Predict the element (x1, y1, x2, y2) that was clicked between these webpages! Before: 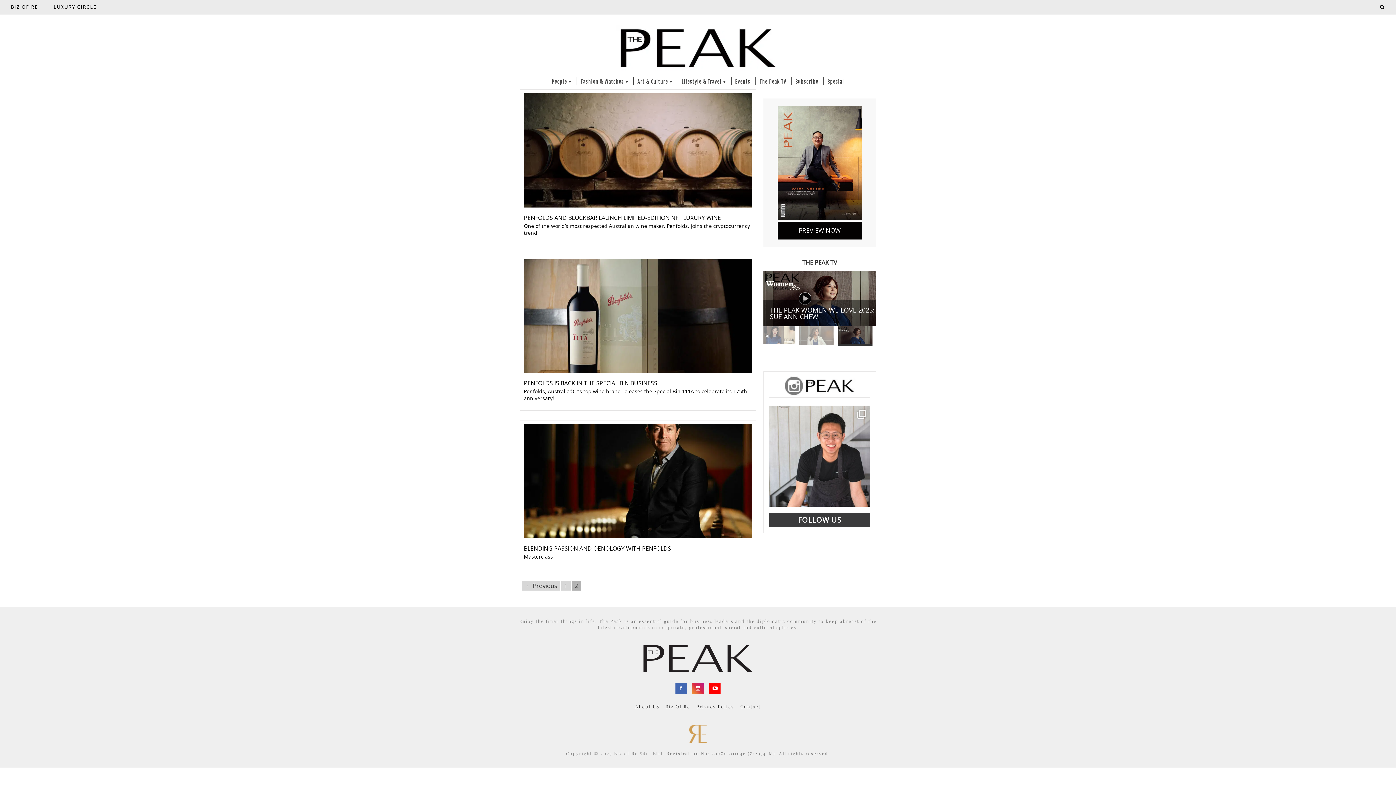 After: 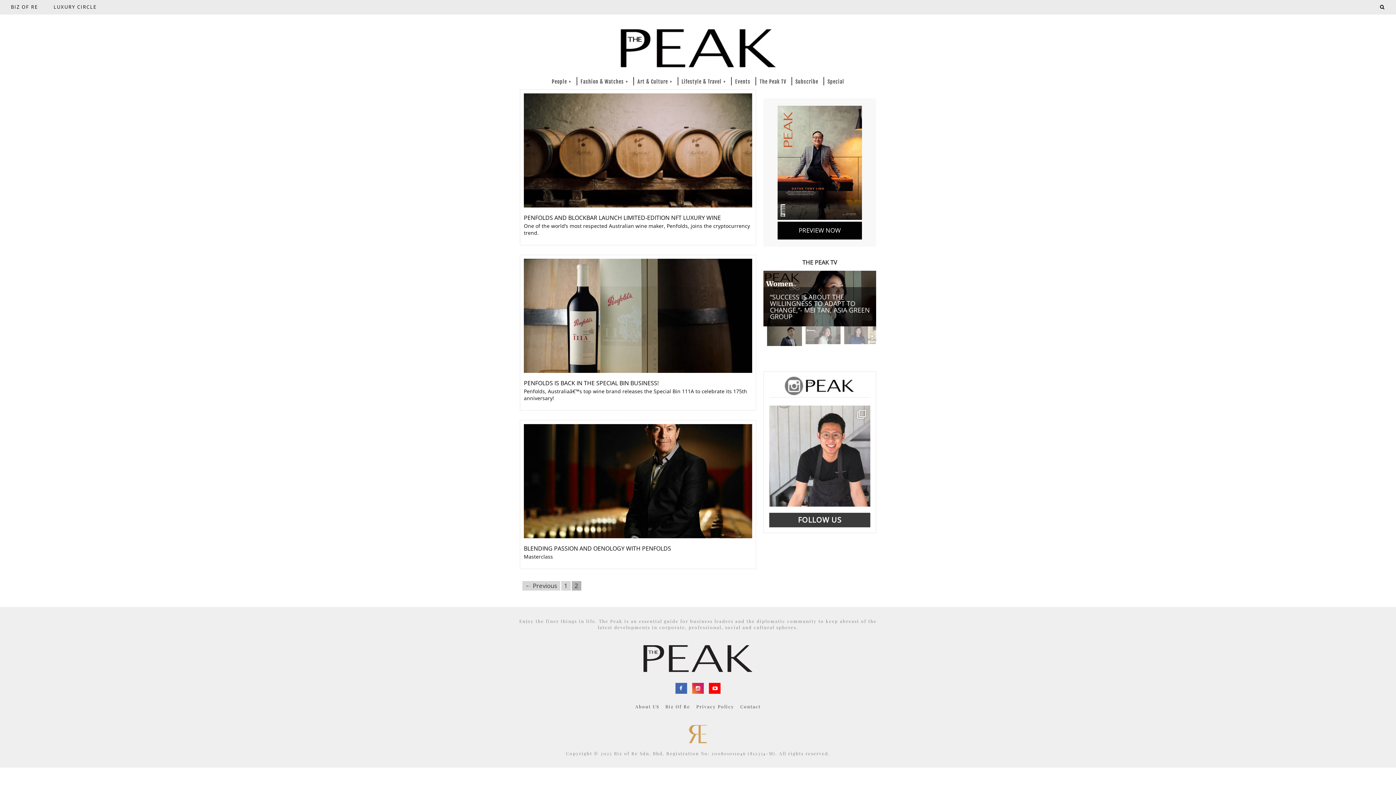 Action: label: “SUCCESS IS ABOUT THE WILLINGNESS TO ADAPT TO CHANGE,”- MEI TAN, ASIA GREEN GROUP bbox: (763, 271, 876, 326)